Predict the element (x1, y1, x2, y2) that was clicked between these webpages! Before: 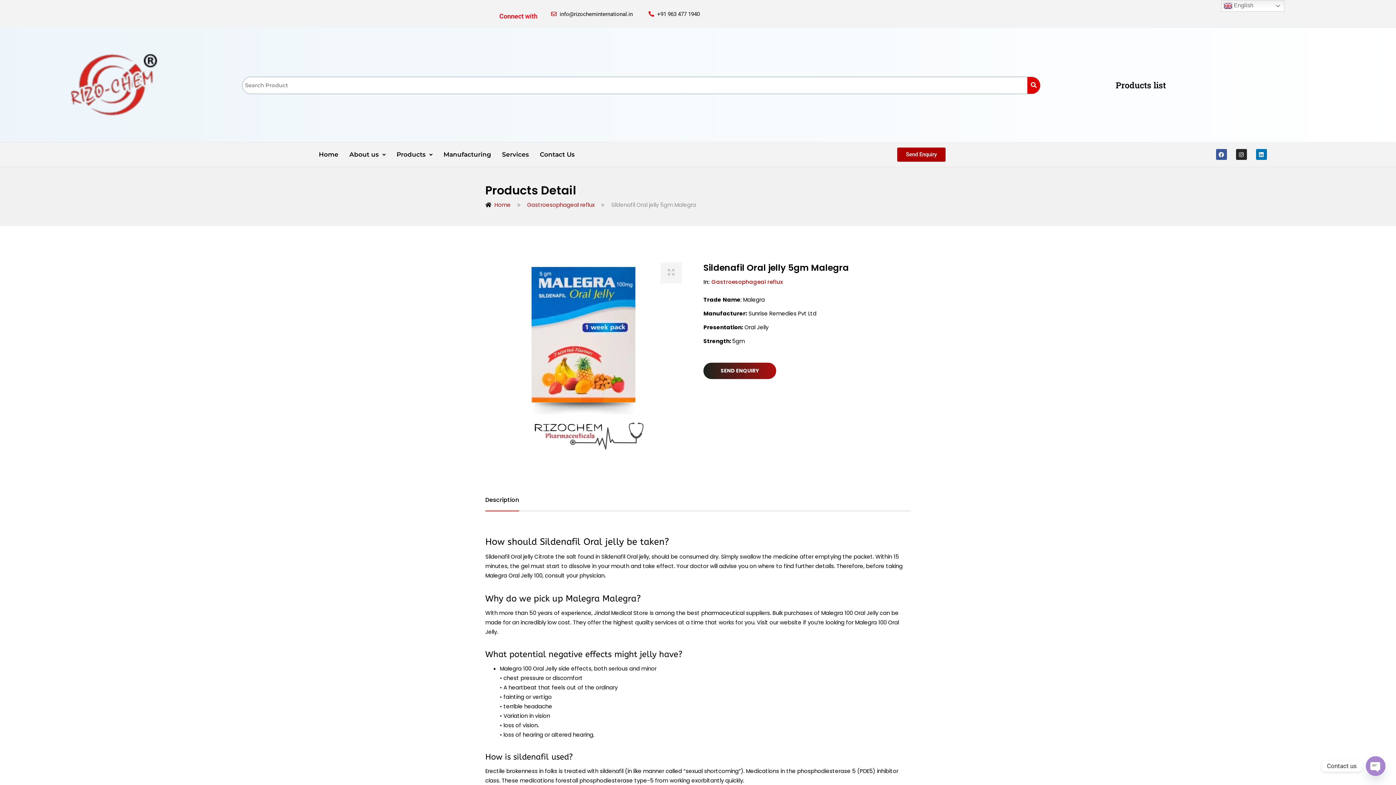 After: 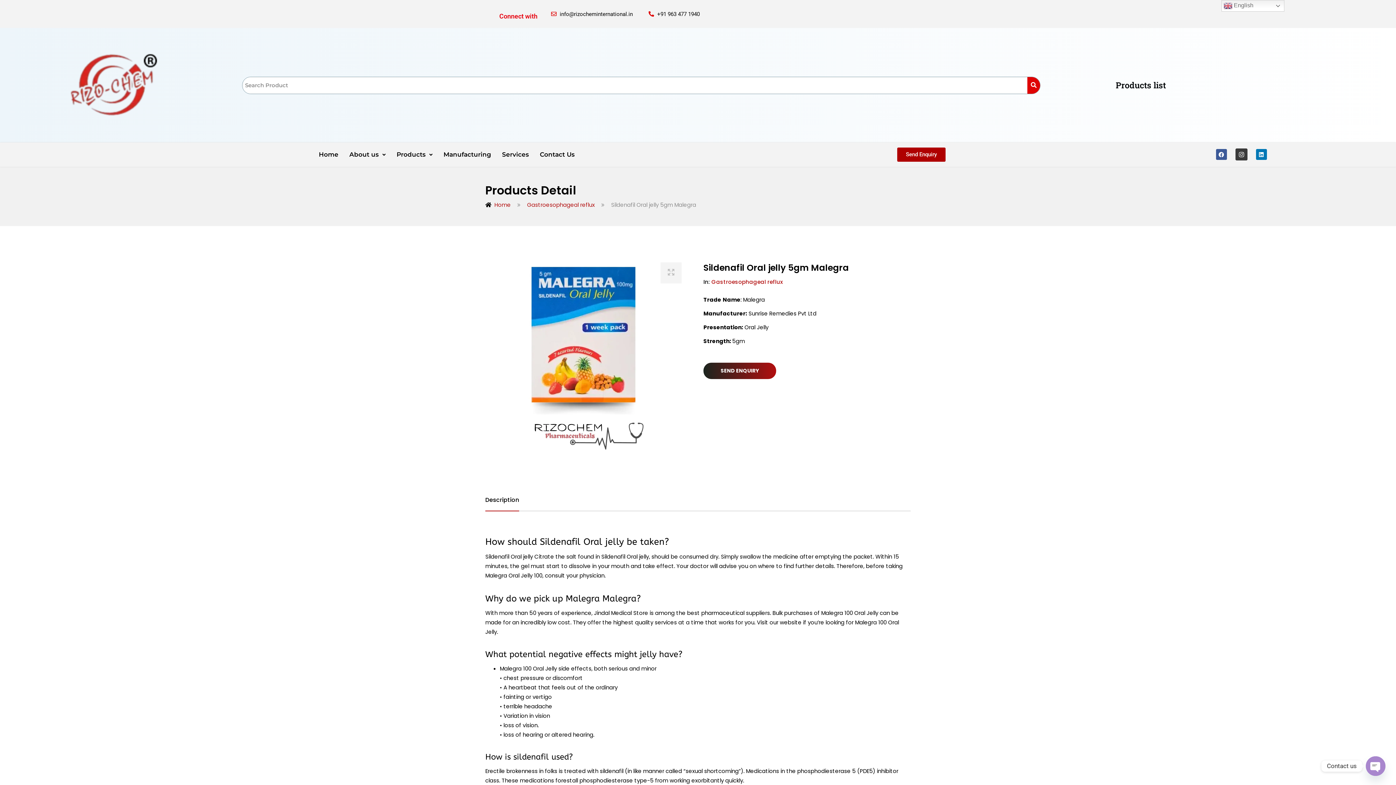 Action: bbox: (1236, 149, 1247, 160) label: Instagram